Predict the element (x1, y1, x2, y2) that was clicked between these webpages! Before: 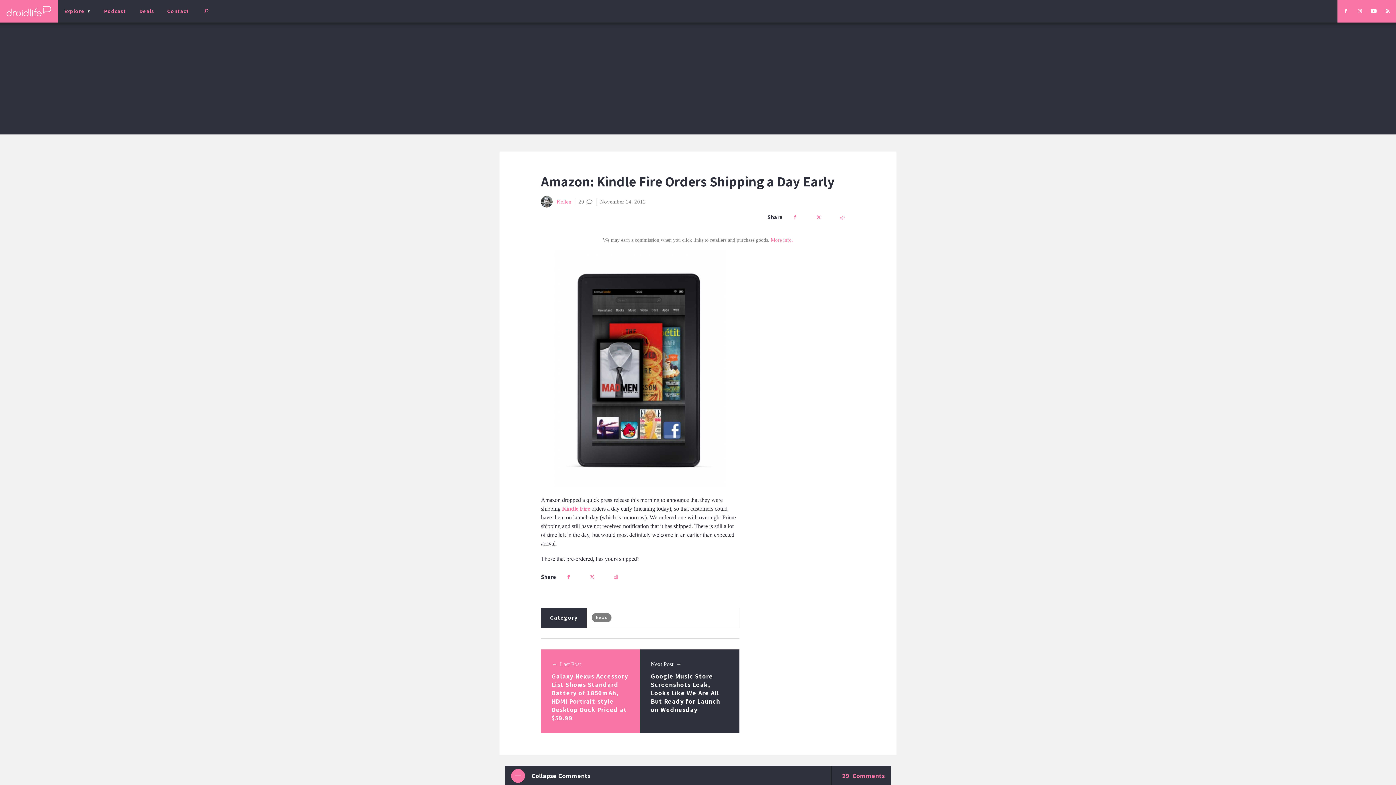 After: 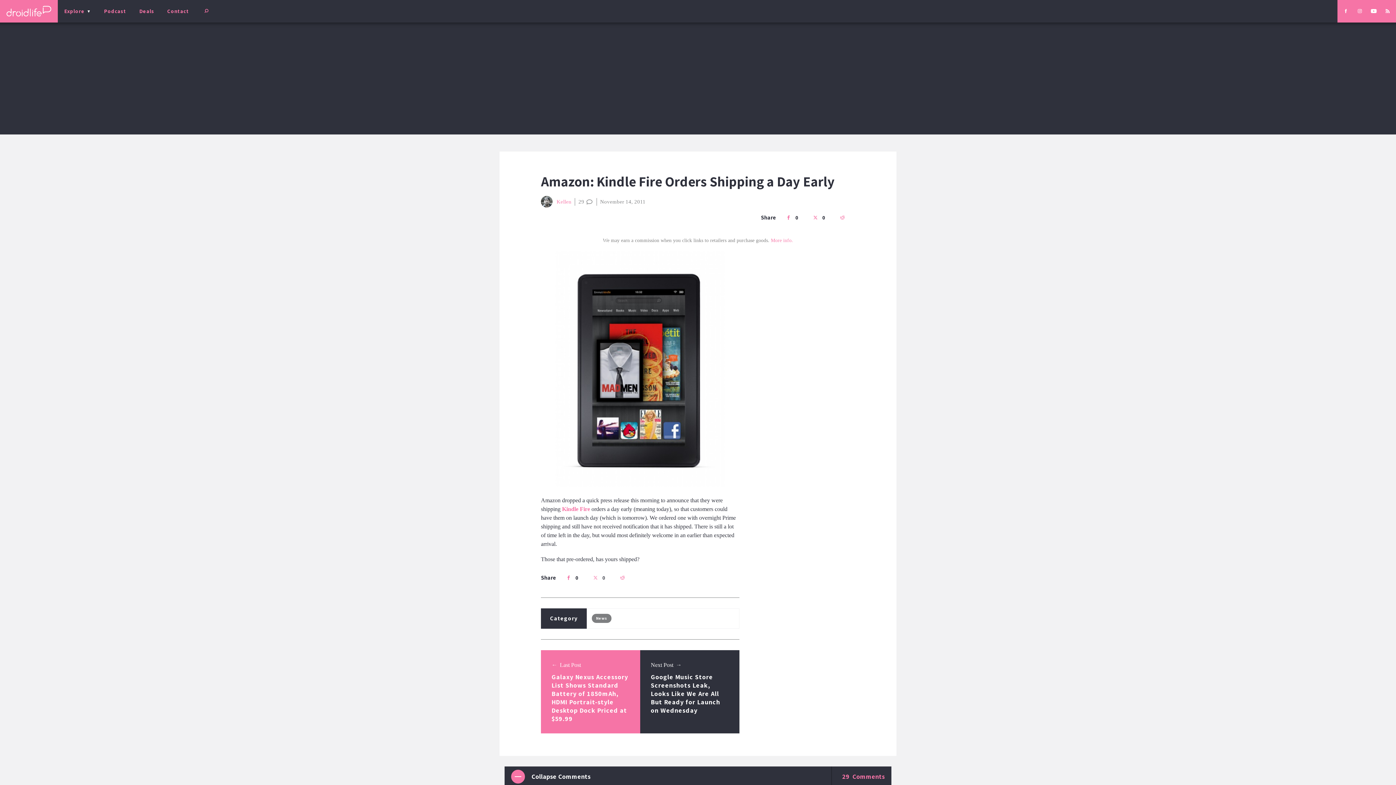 Action: bbox: (585, 570, 603, 585)